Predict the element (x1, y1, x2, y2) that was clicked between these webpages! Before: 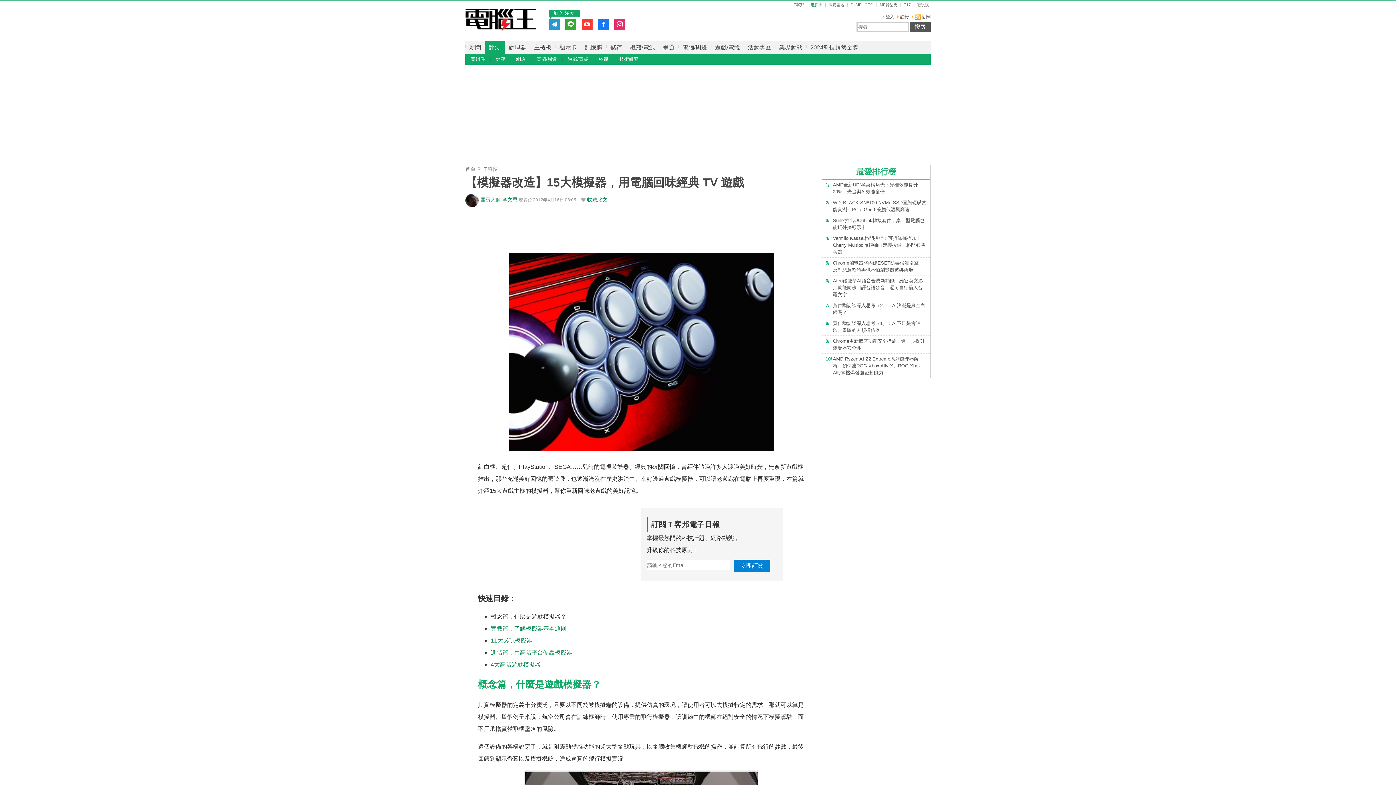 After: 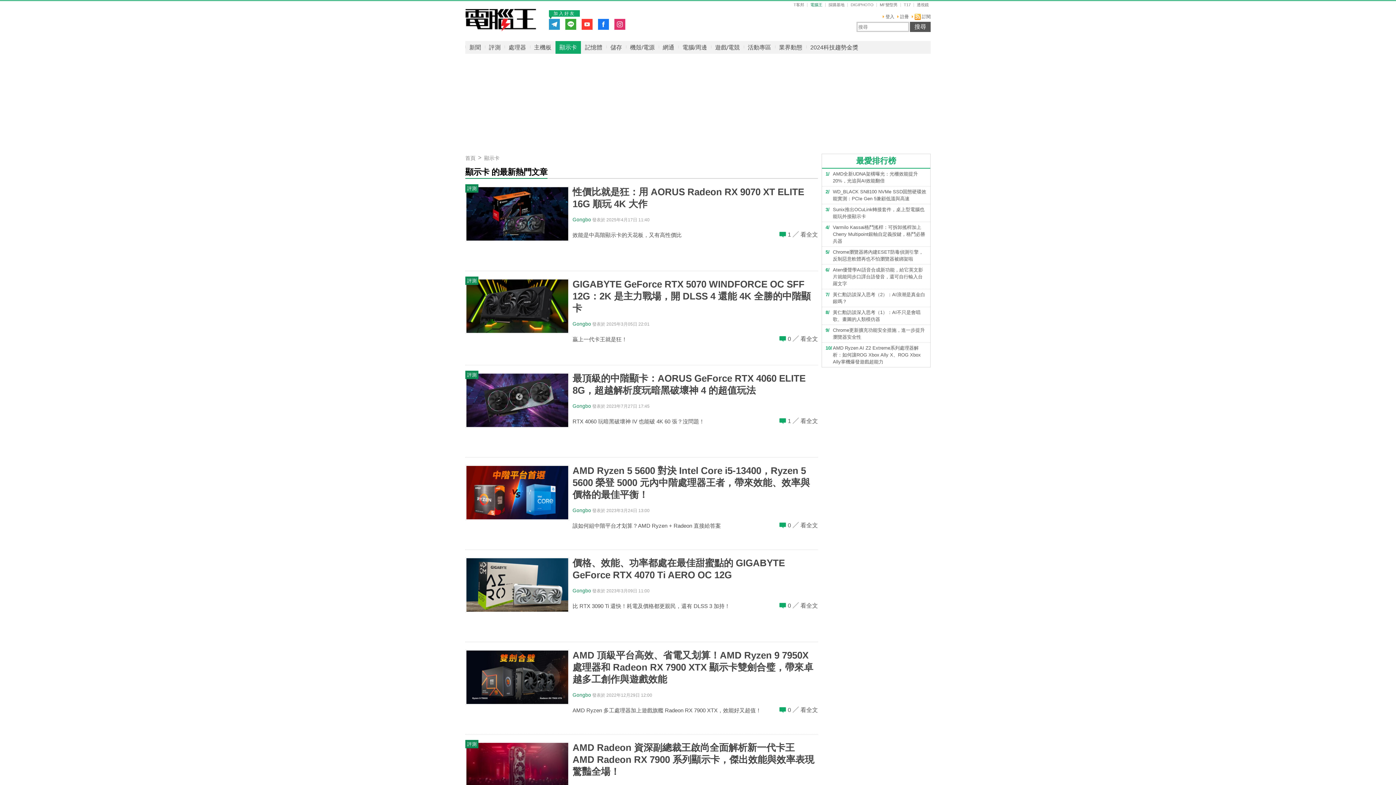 Action: label: 顯示卡 bbox: (555, 41, 581, 53)